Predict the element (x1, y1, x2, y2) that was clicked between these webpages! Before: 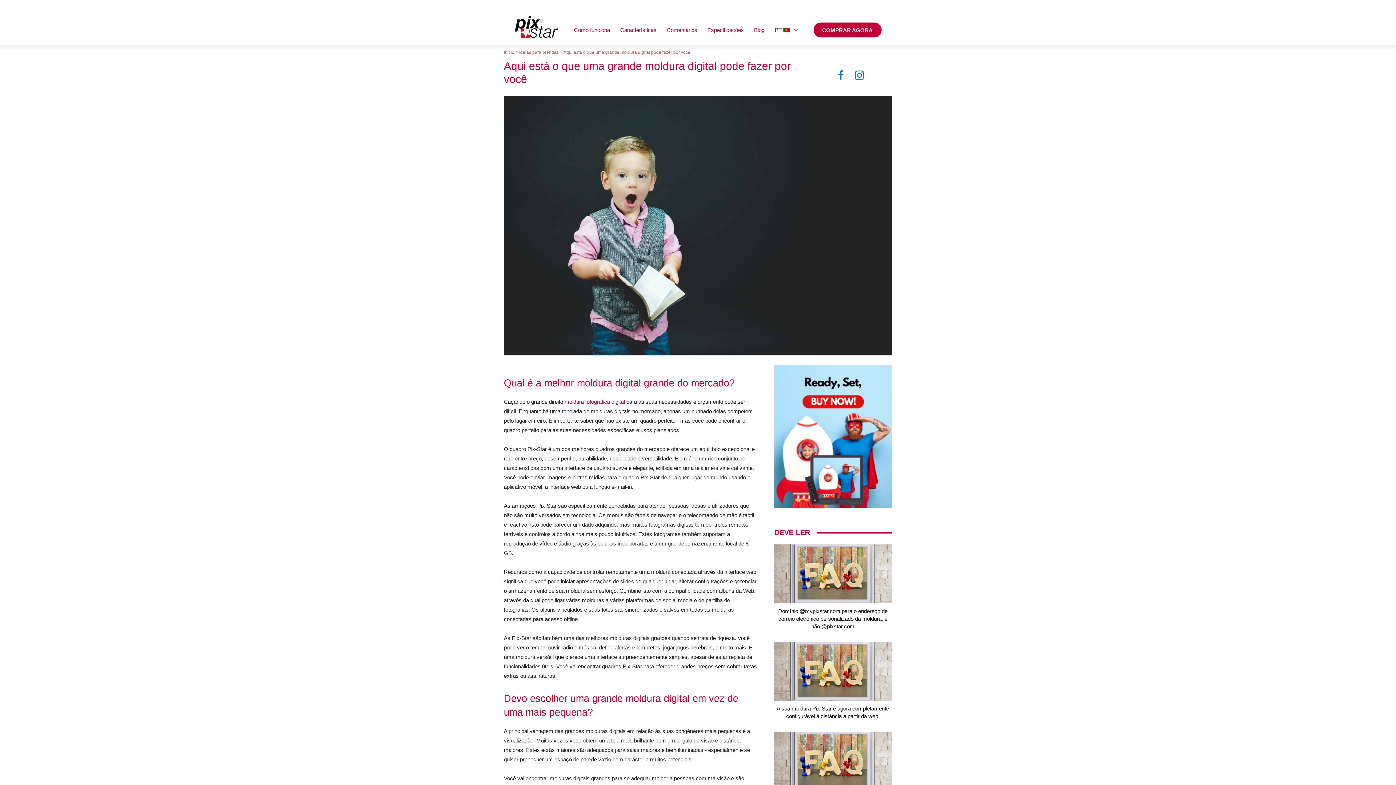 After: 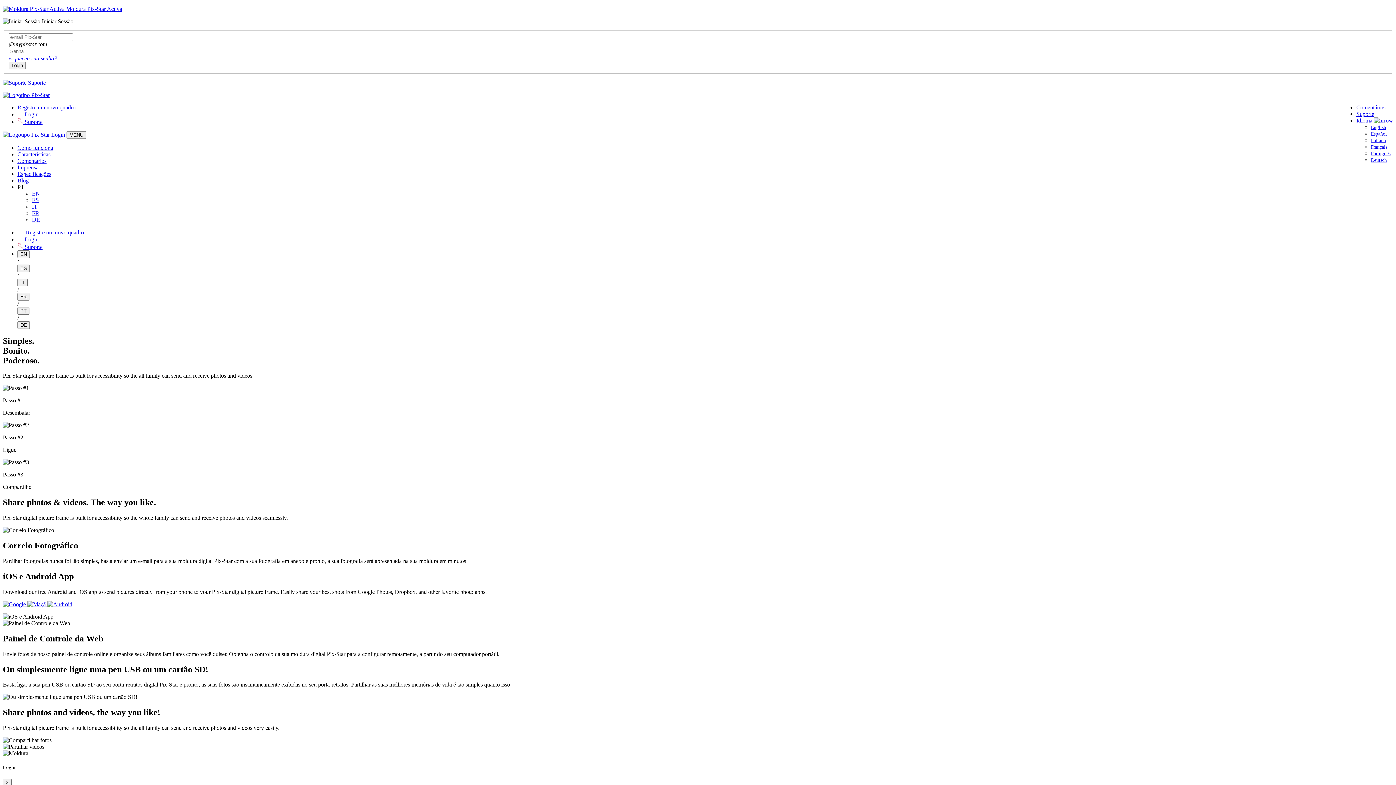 Action: bbox: (569, 21, 615, 38) label: Como funciona